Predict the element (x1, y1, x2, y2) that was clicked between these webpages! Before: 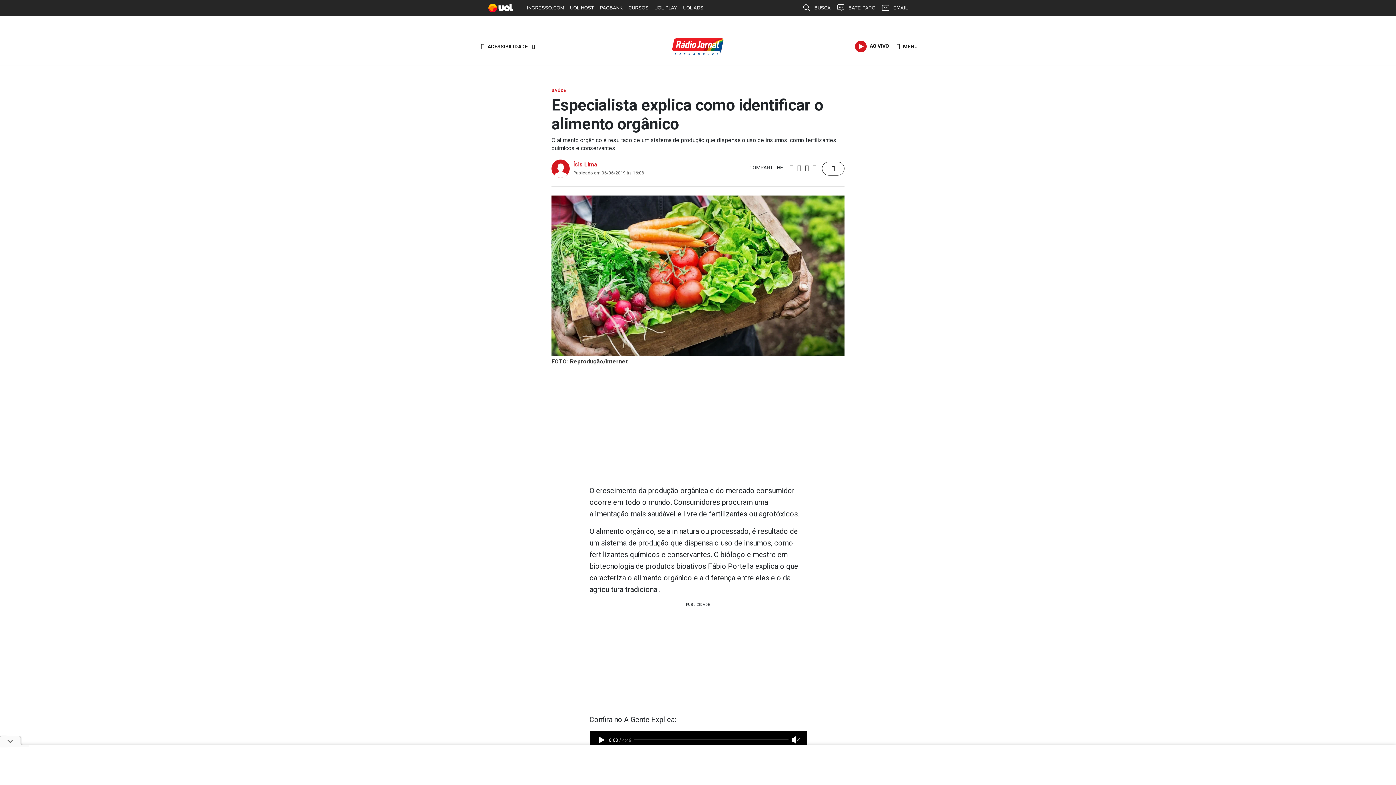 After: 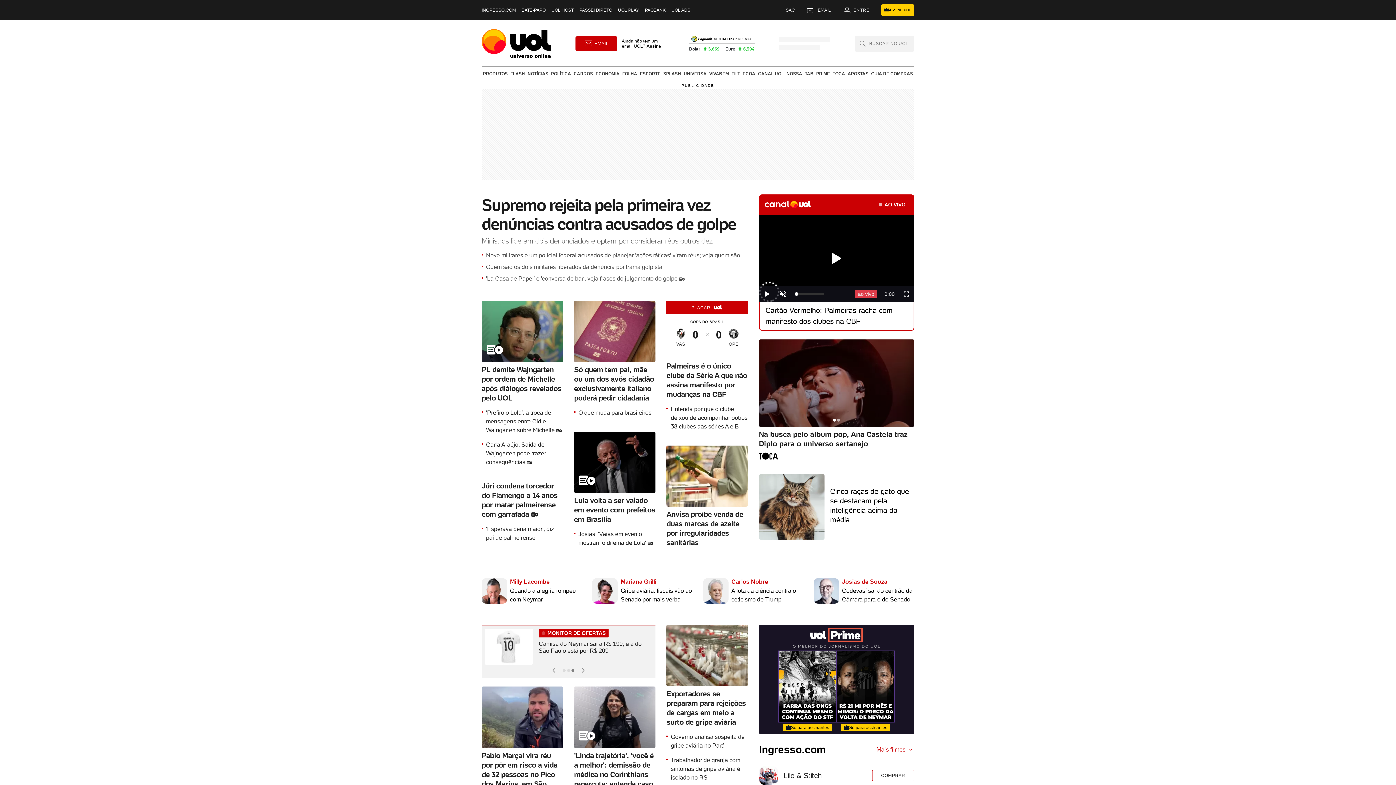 Action: bbox: (488, 3, 513, 12)